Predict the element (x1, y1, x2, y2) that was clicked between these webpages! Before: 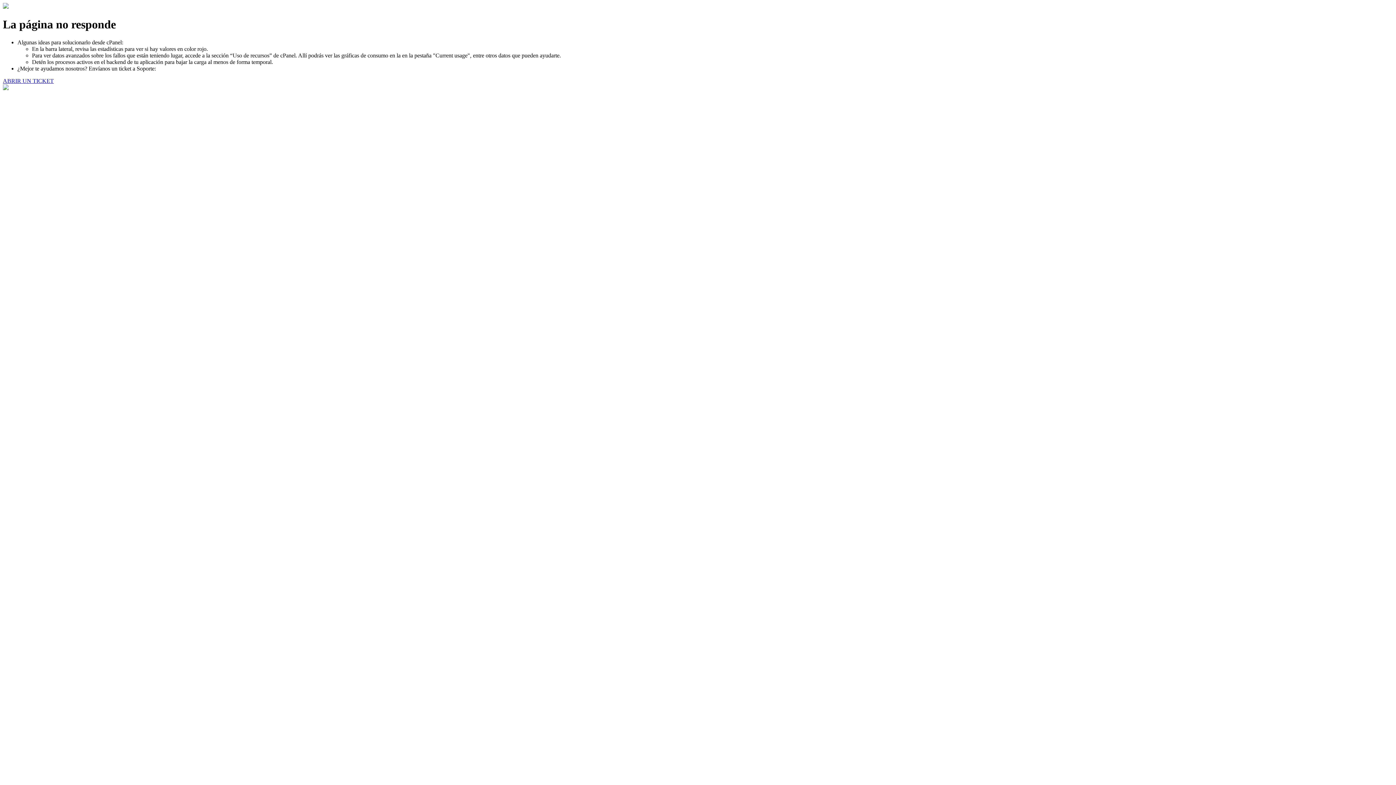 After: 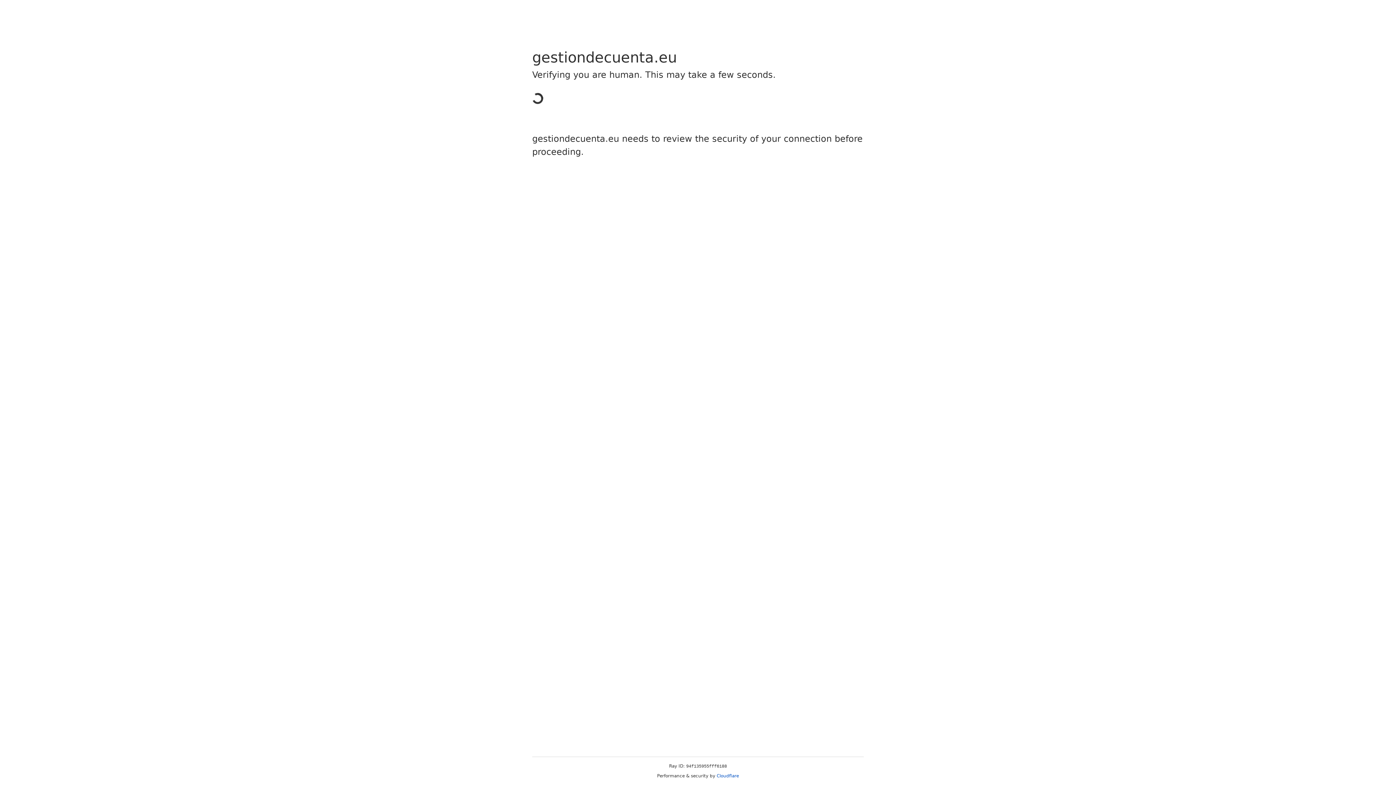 Action: bbox: (2, 77, 53, 83) label: ABRIR UN TICKET